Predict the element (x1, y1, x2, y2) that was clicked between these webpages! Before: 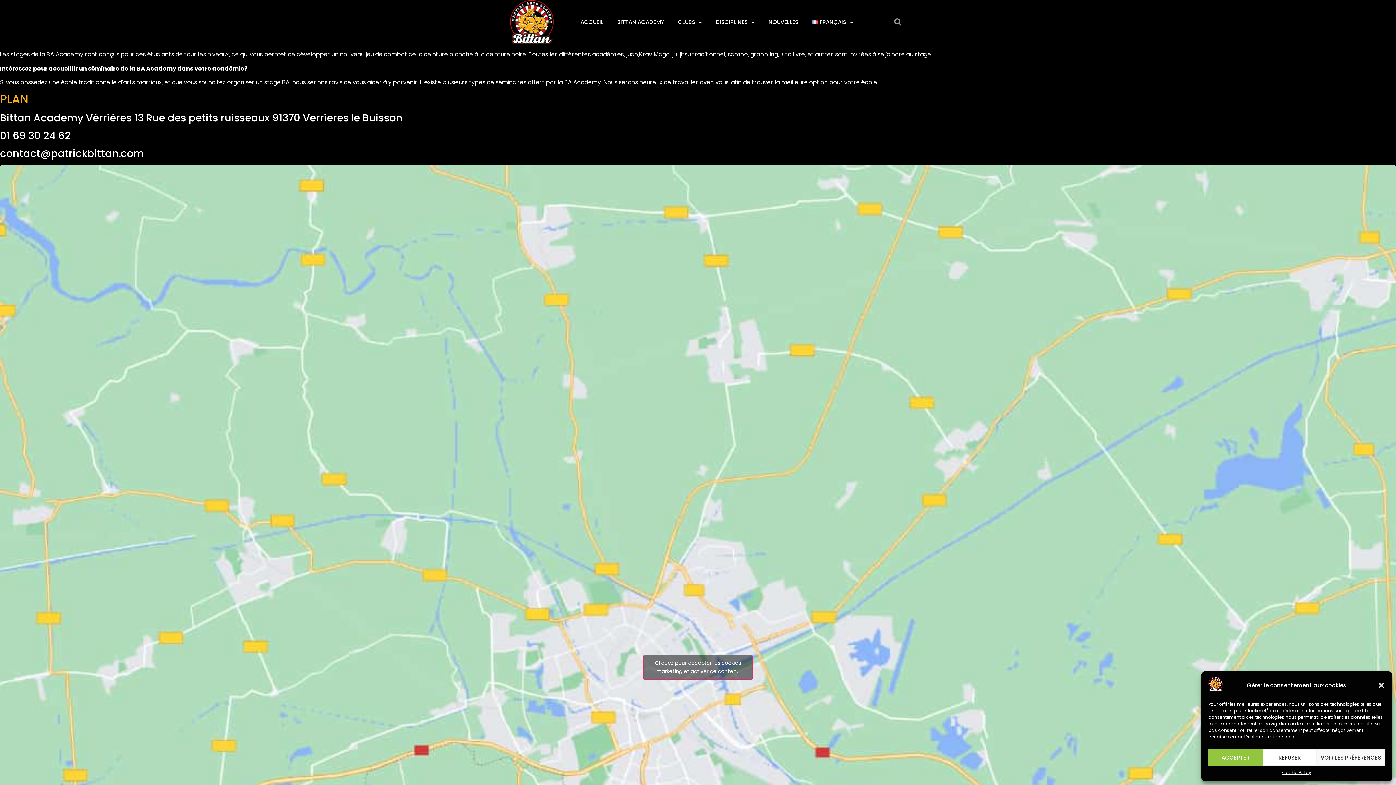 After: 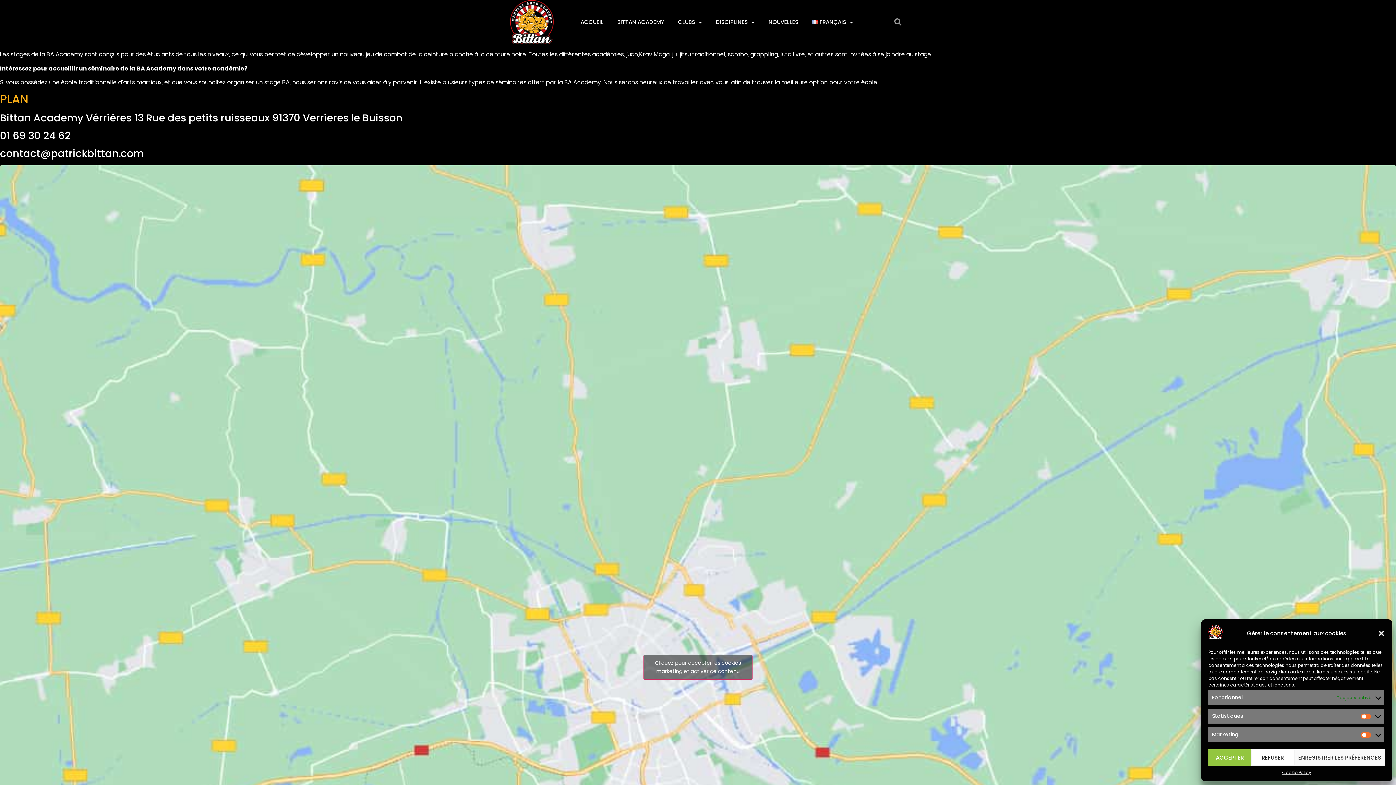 Action: label: VOIR LES PRÉFÉRENCES bbox: (1317, 749, 1385, 766)